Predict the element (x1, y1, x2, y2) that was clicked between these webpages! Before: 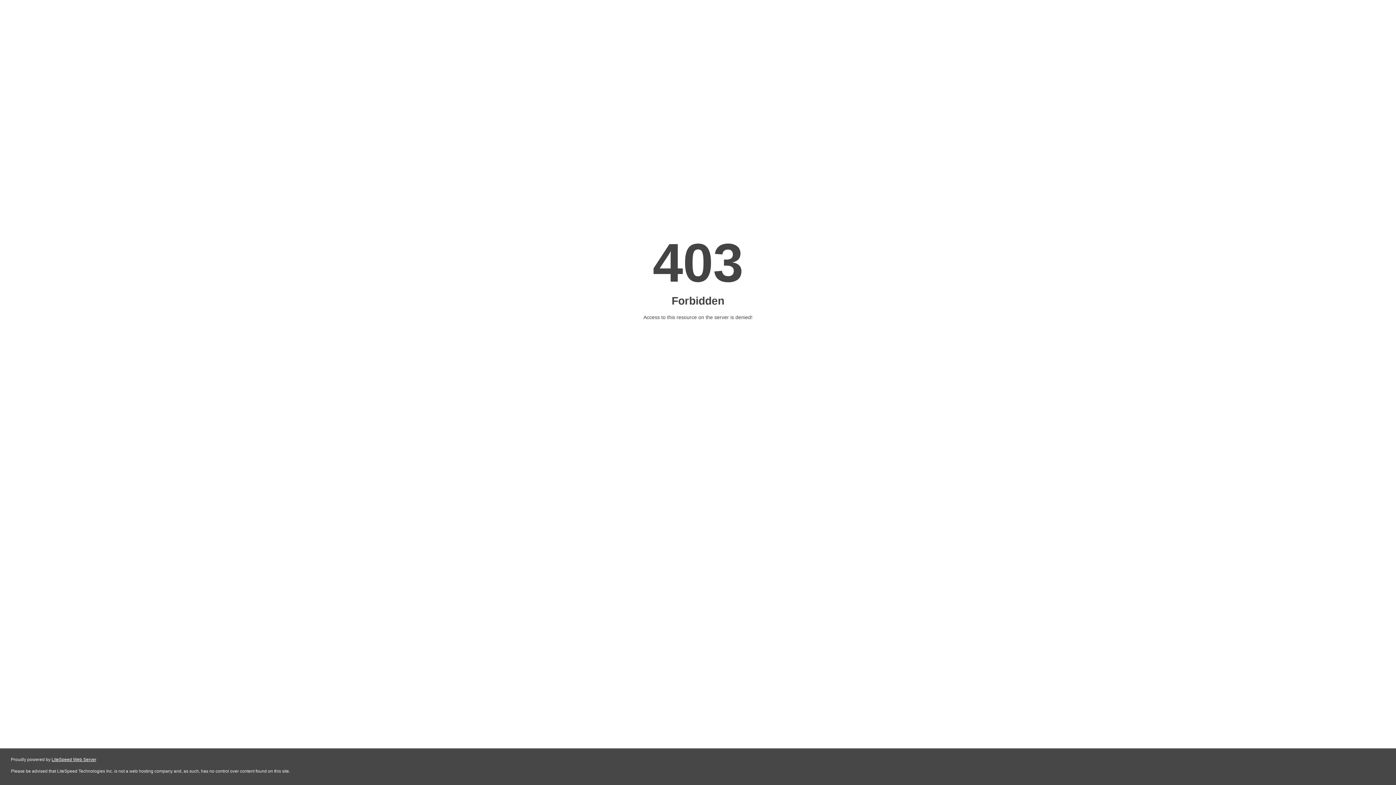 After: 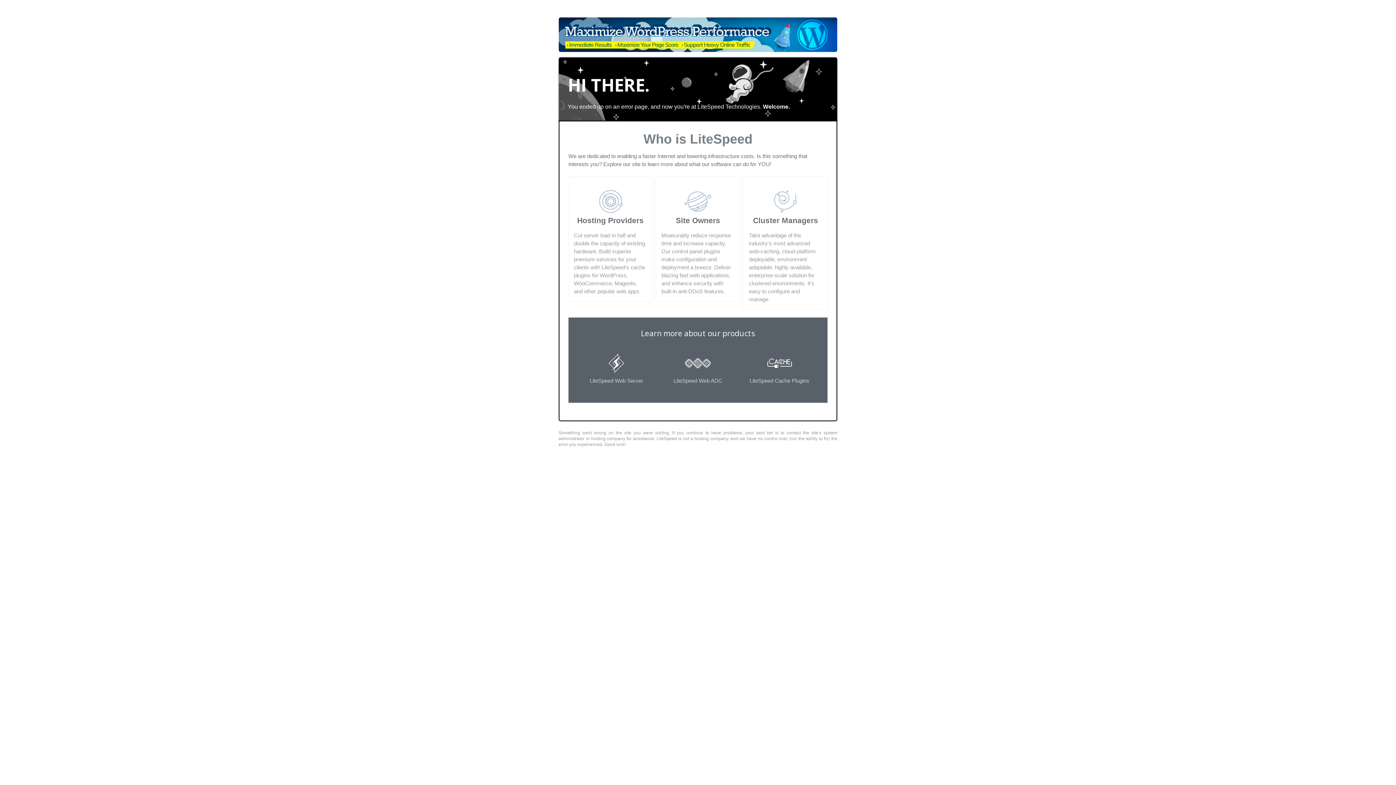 Action: label: LiteSpeed Web Server bbox: (51, 757, 96, 762)